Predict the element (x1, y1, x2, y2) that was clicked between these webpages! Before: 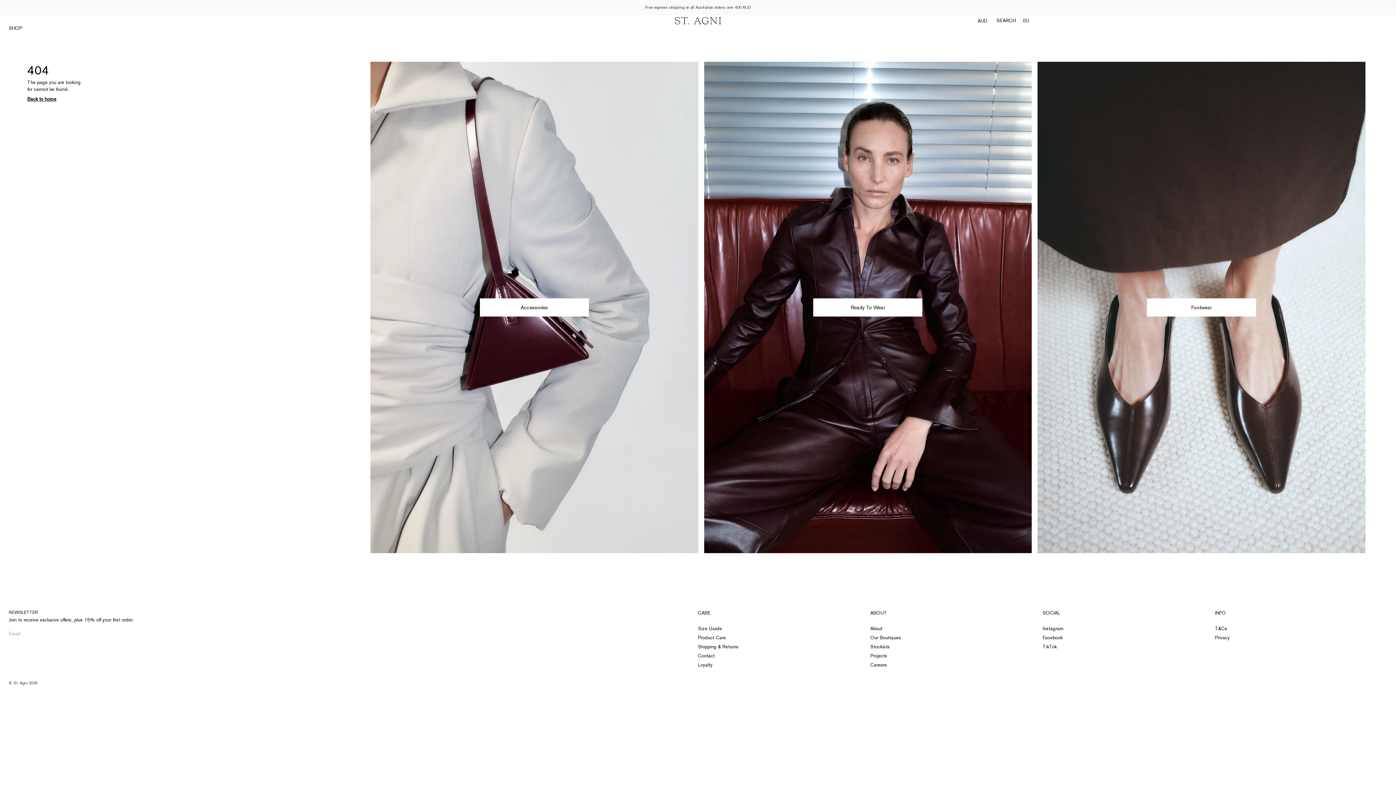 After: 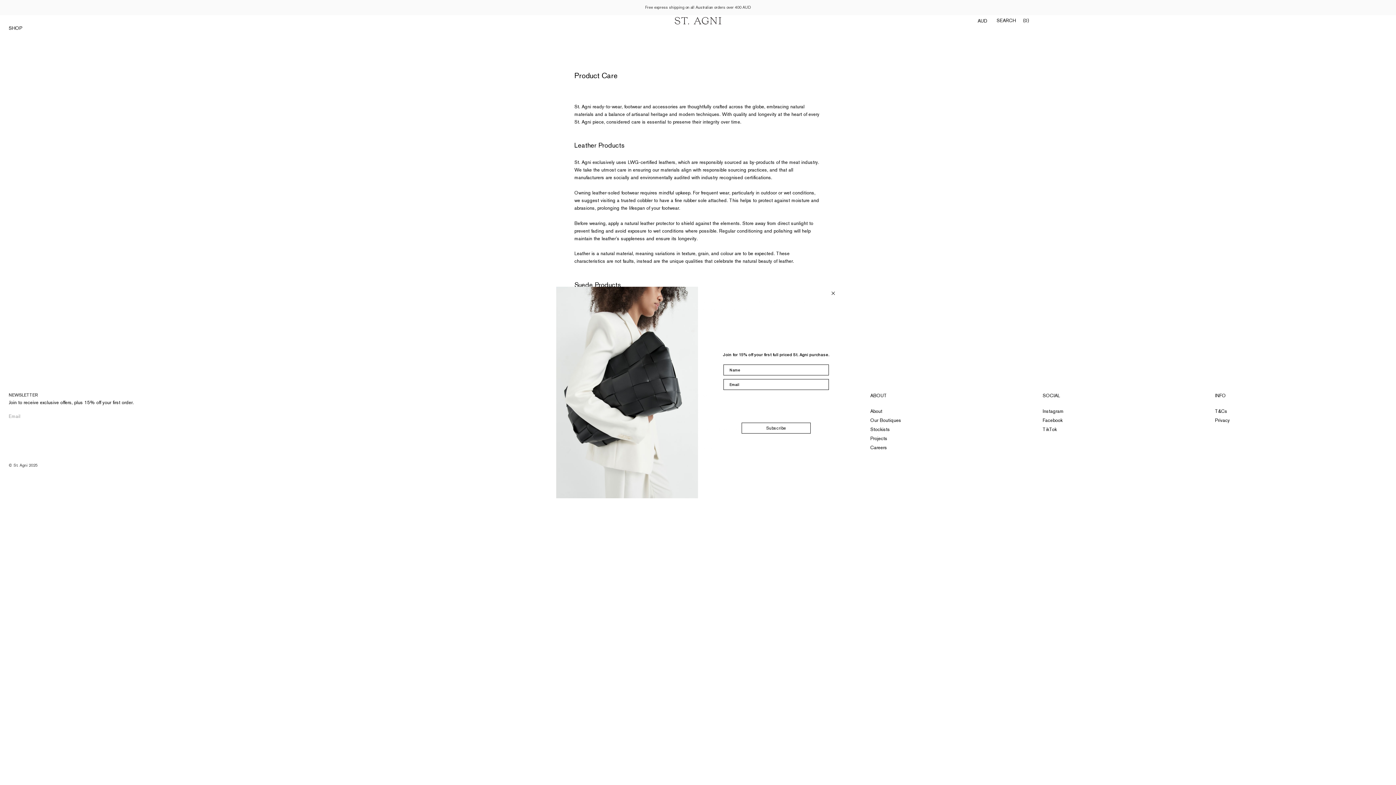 Action: bbox: (698, 633, 870, 642) label: Product Care